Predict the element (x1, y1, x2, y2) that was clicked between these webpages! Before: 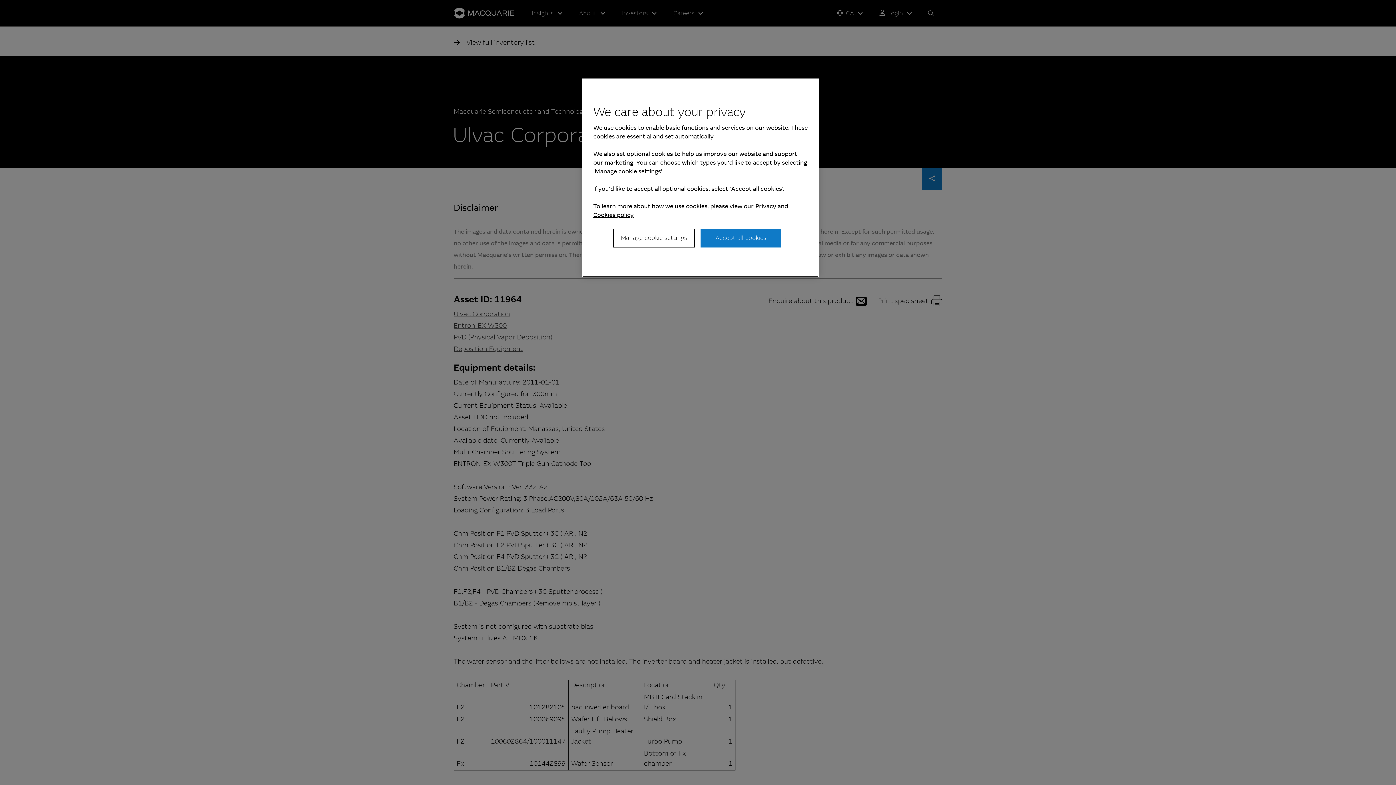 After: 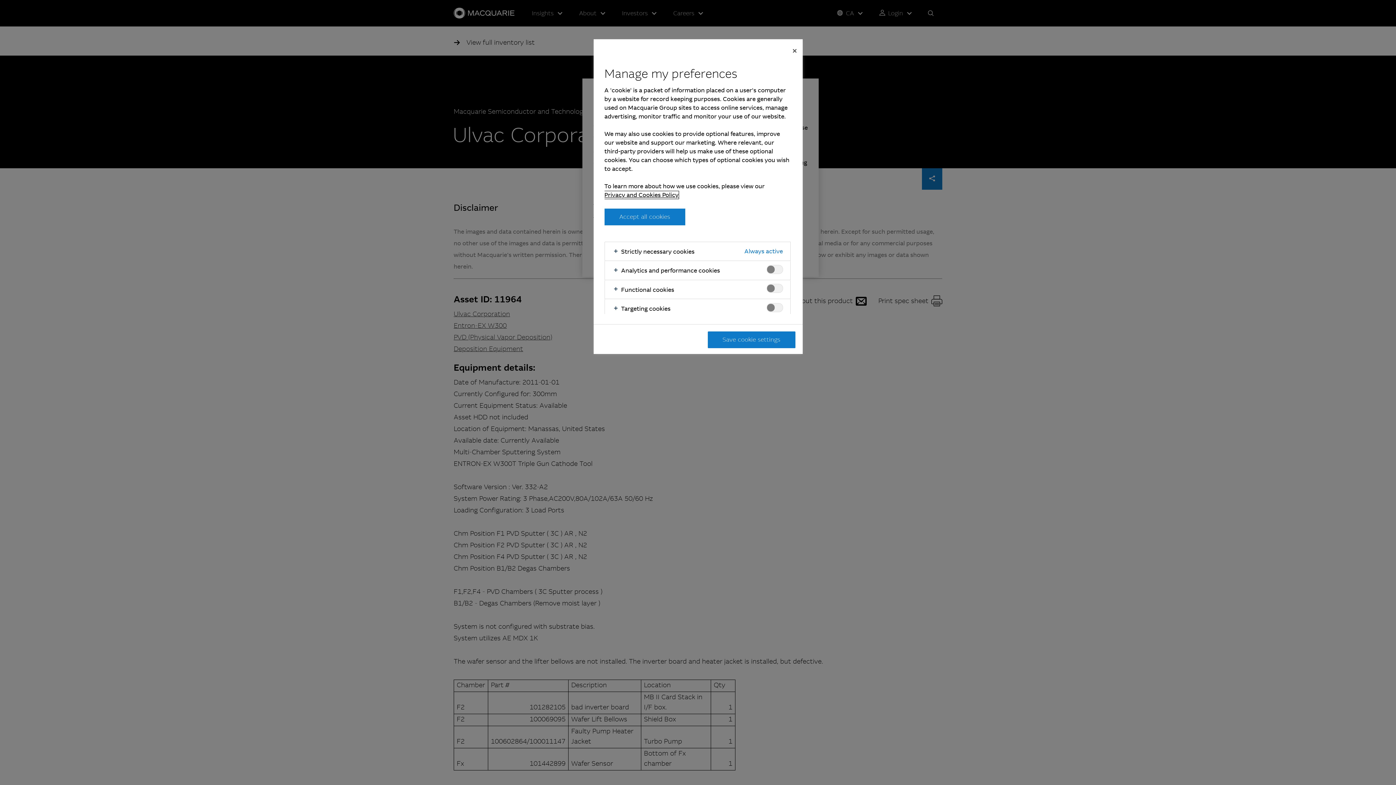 Action: label: Manage cookie settings bbox: (613, 228, 694, 247)